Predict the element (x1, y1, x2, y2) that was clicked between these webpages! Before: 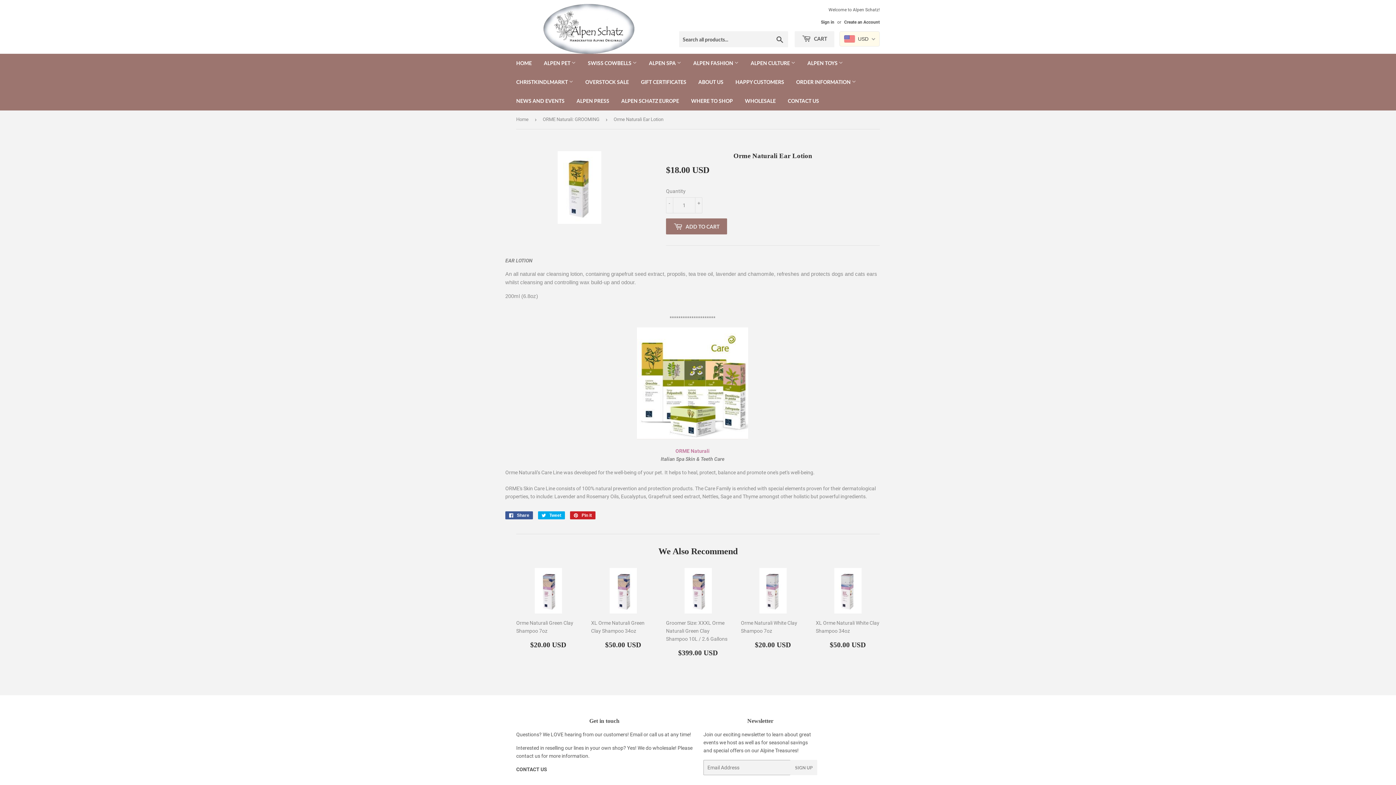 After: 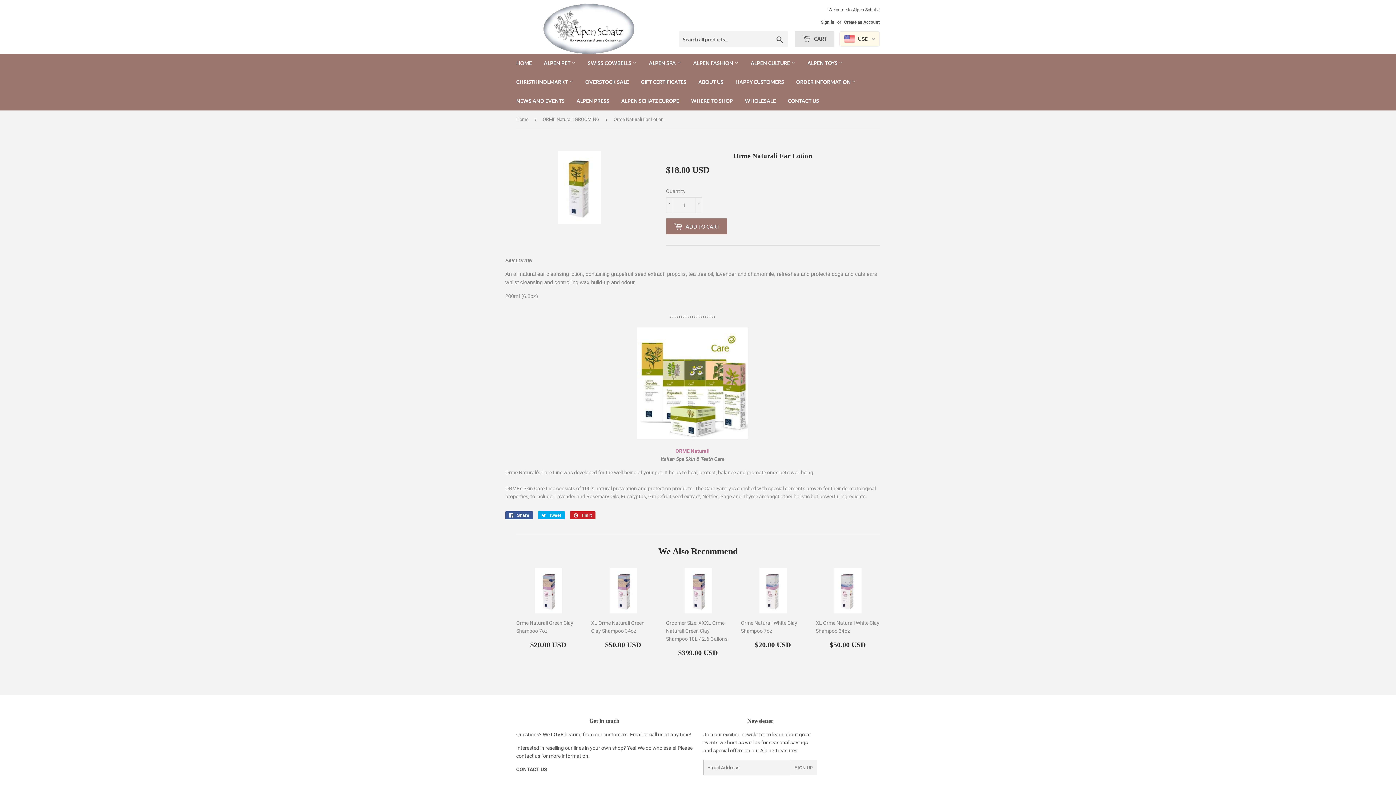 Action: bbox: (794, 31, 834, 47) label:  CART